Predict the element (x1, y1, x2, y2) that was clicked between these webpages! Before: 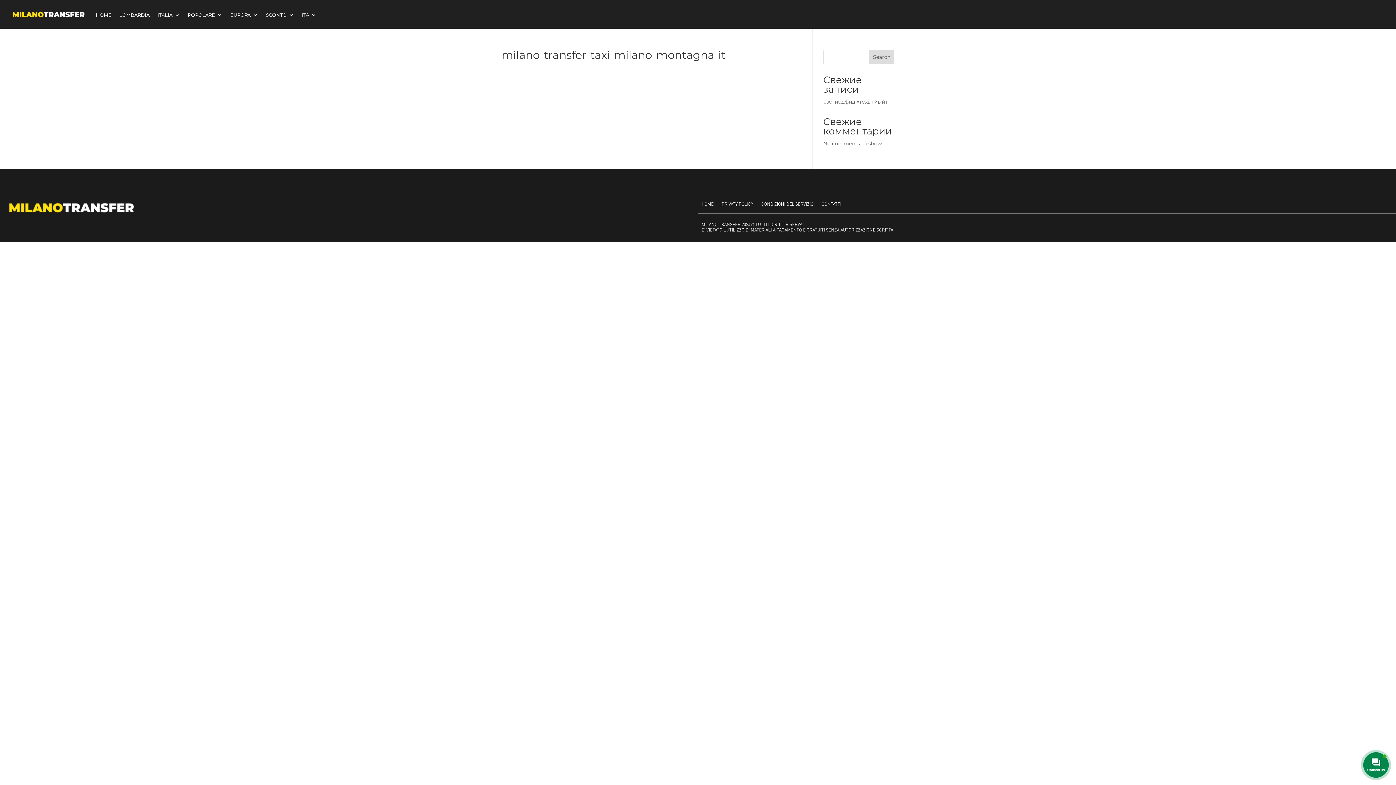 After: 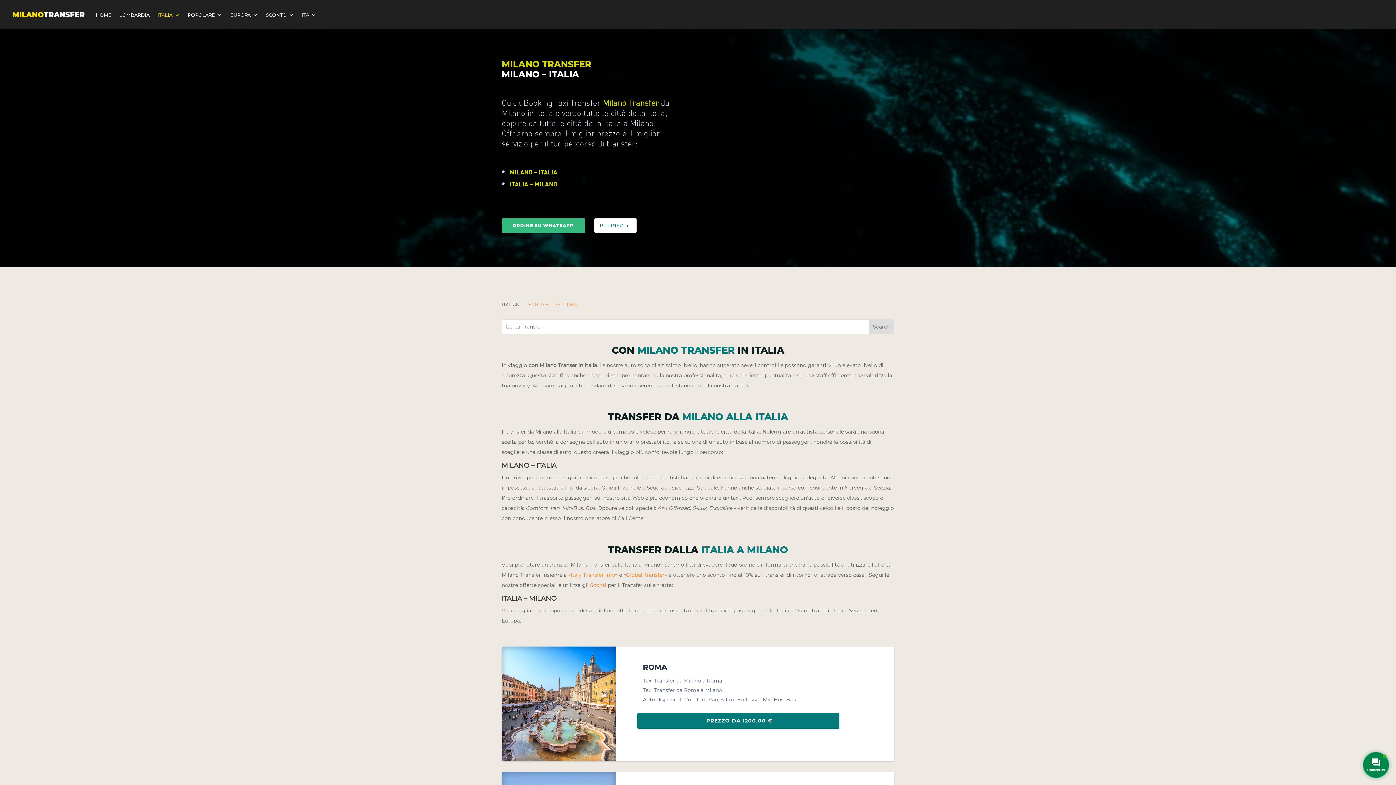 Action: label: ITALIA bbox: (157, 1, 179, 28)